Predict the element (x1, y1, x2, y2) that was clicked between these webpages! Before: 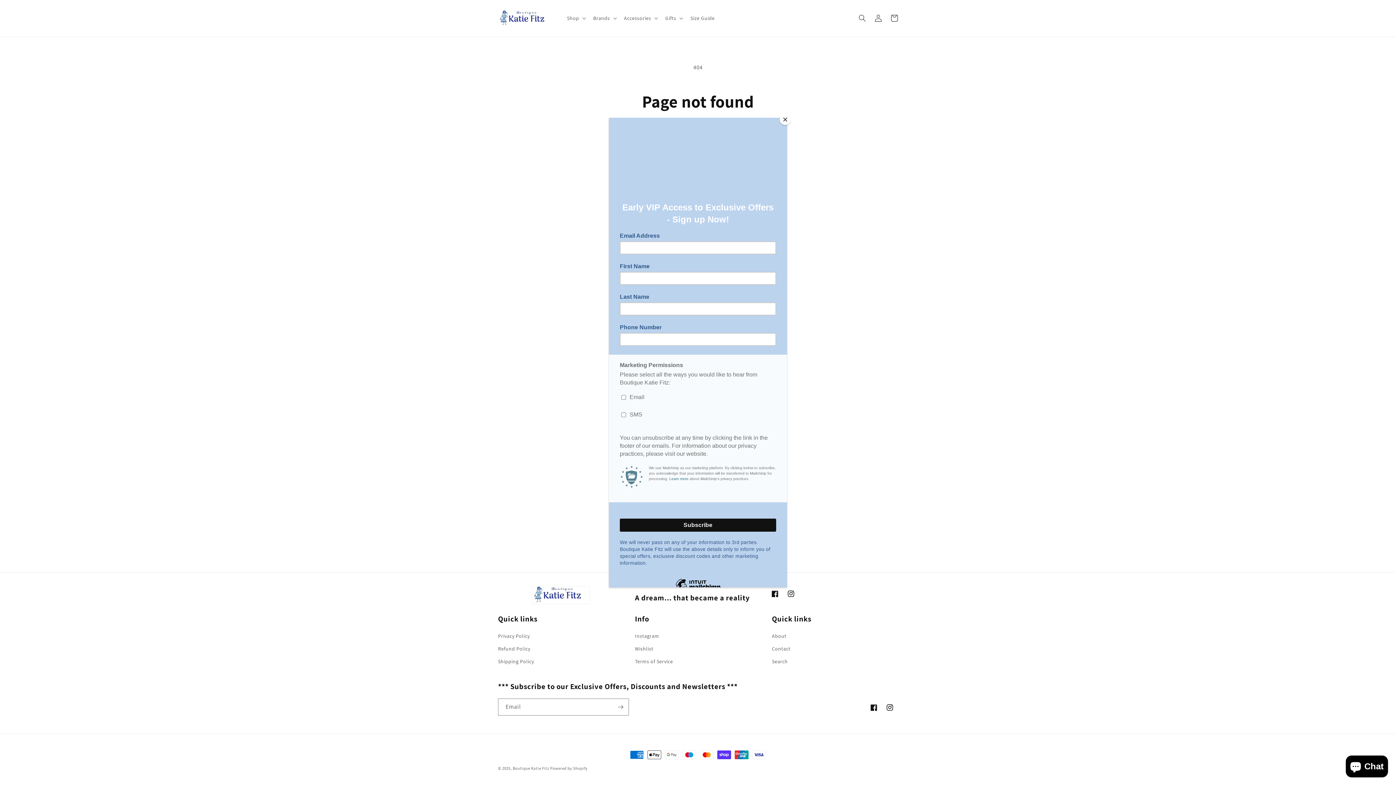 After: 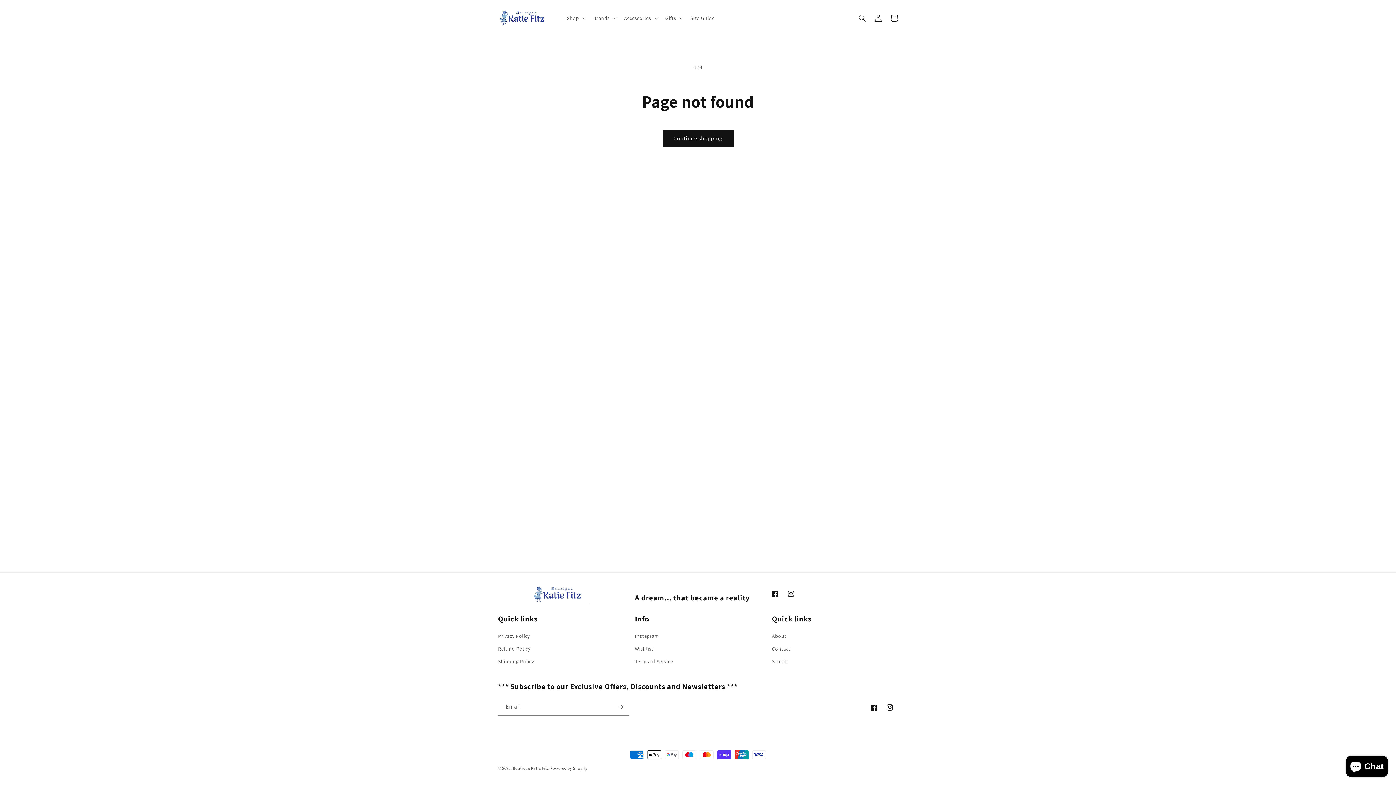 Action: label: Close bbox: (780, 114, 790, 125)